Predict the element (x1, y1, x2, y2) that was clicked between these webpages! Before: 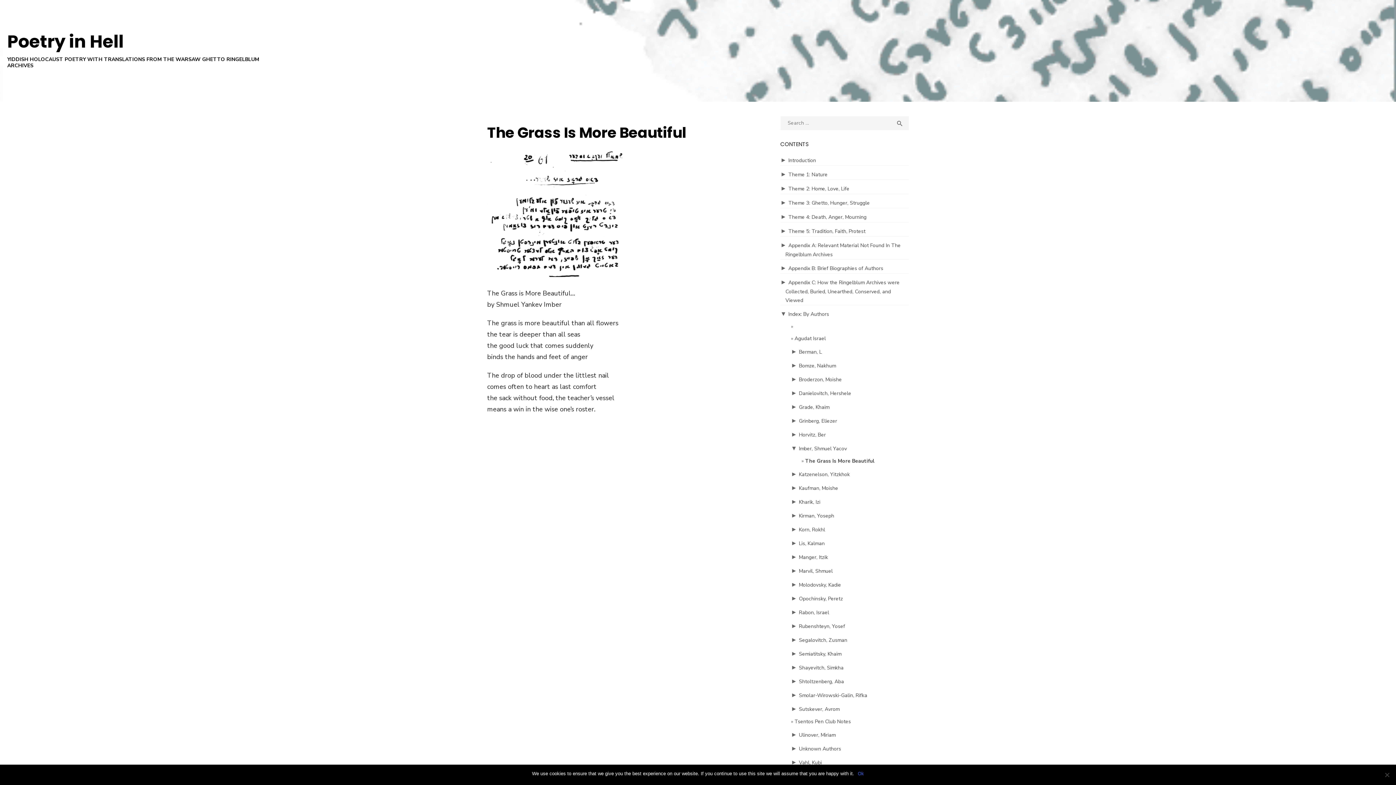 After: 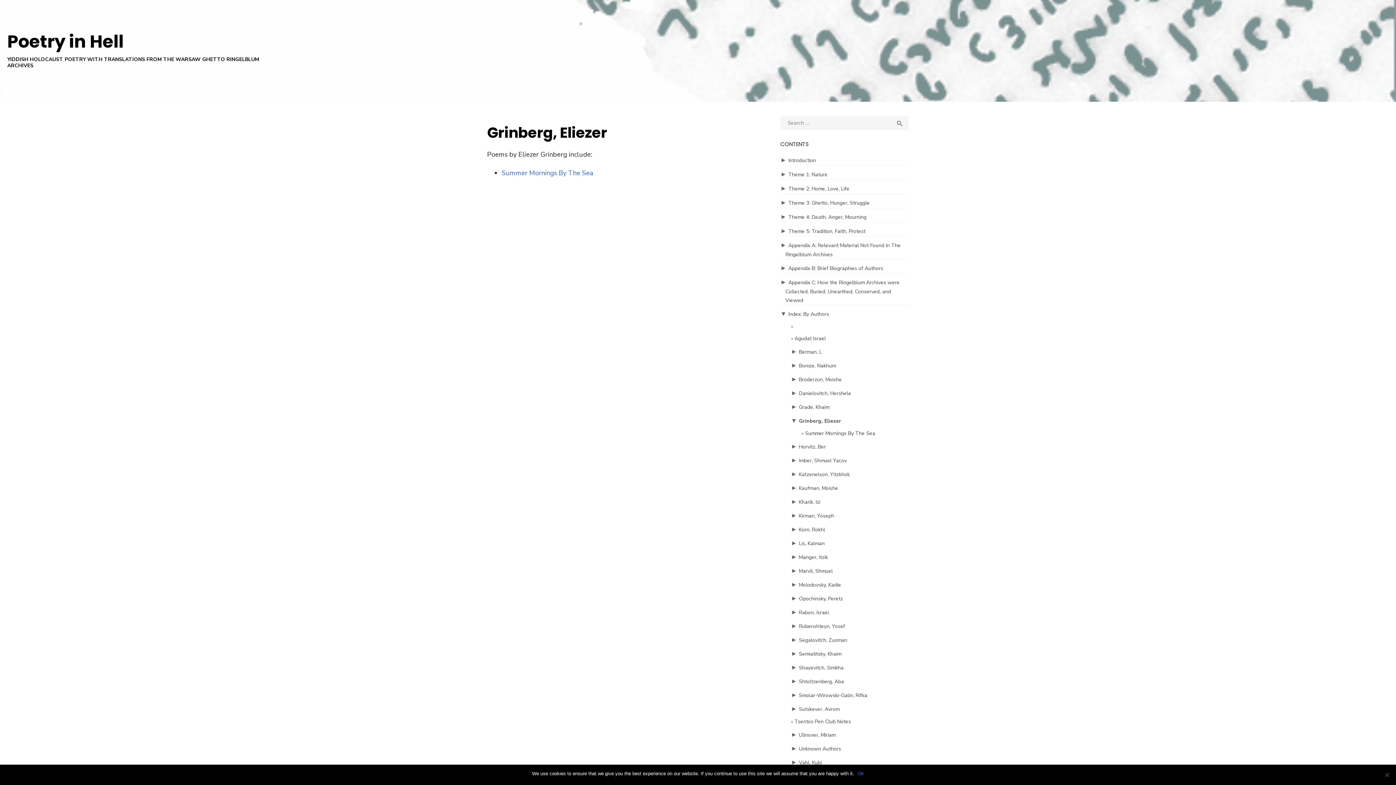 Action: bbox: (799, 417, 837, 424) label: Grinberg, Eliezer